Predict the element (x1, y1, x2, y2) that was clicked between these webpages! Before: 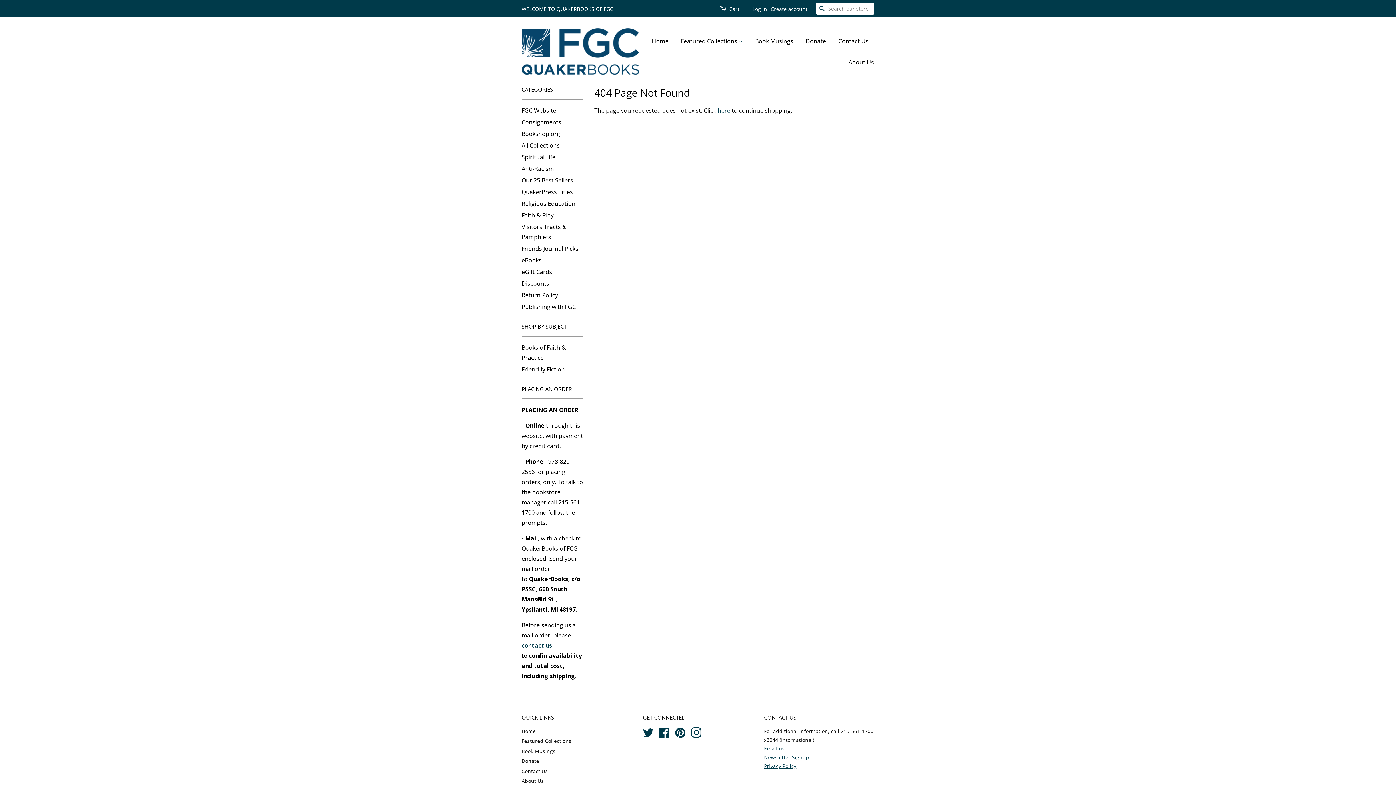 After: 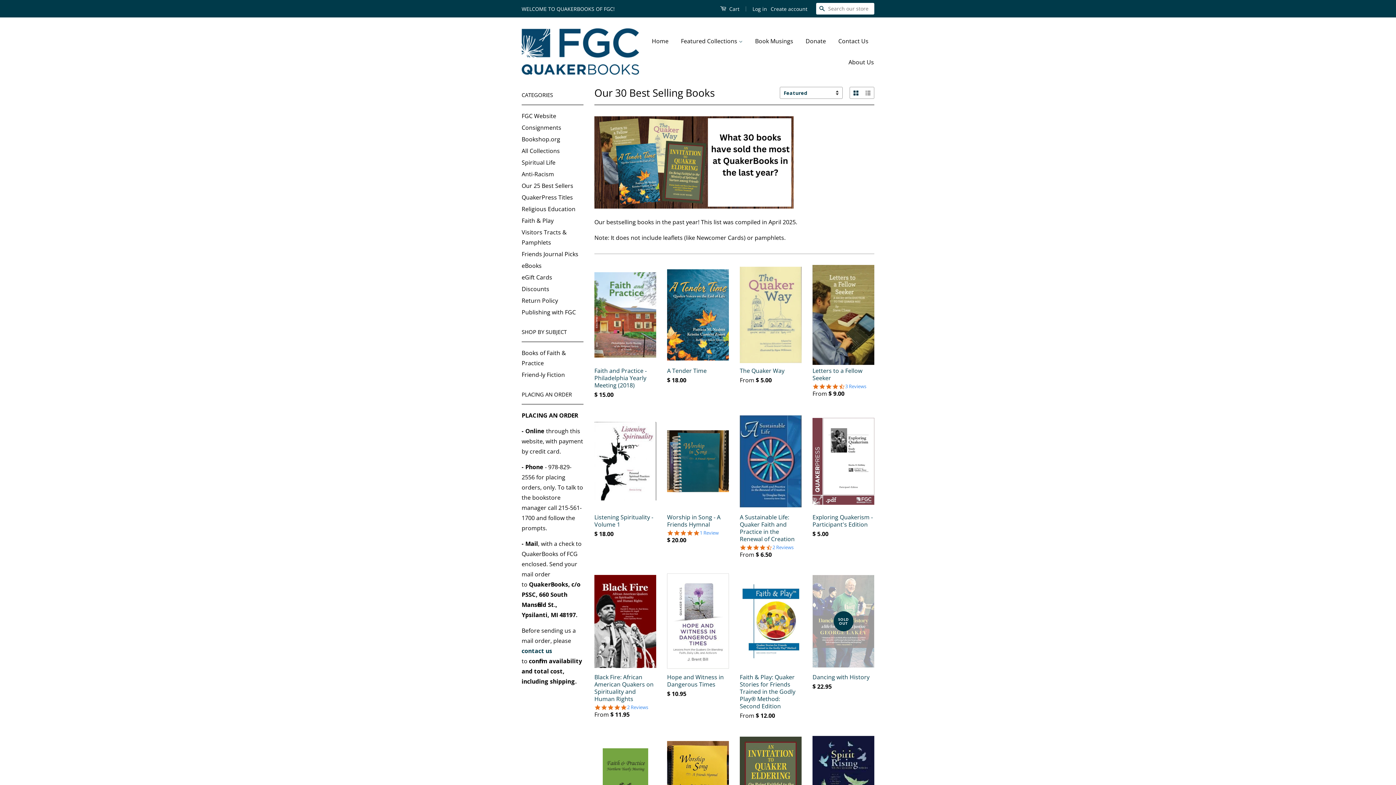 Action: bbox: (521, 176, 573, 184) label: Our 25 Best Sellers